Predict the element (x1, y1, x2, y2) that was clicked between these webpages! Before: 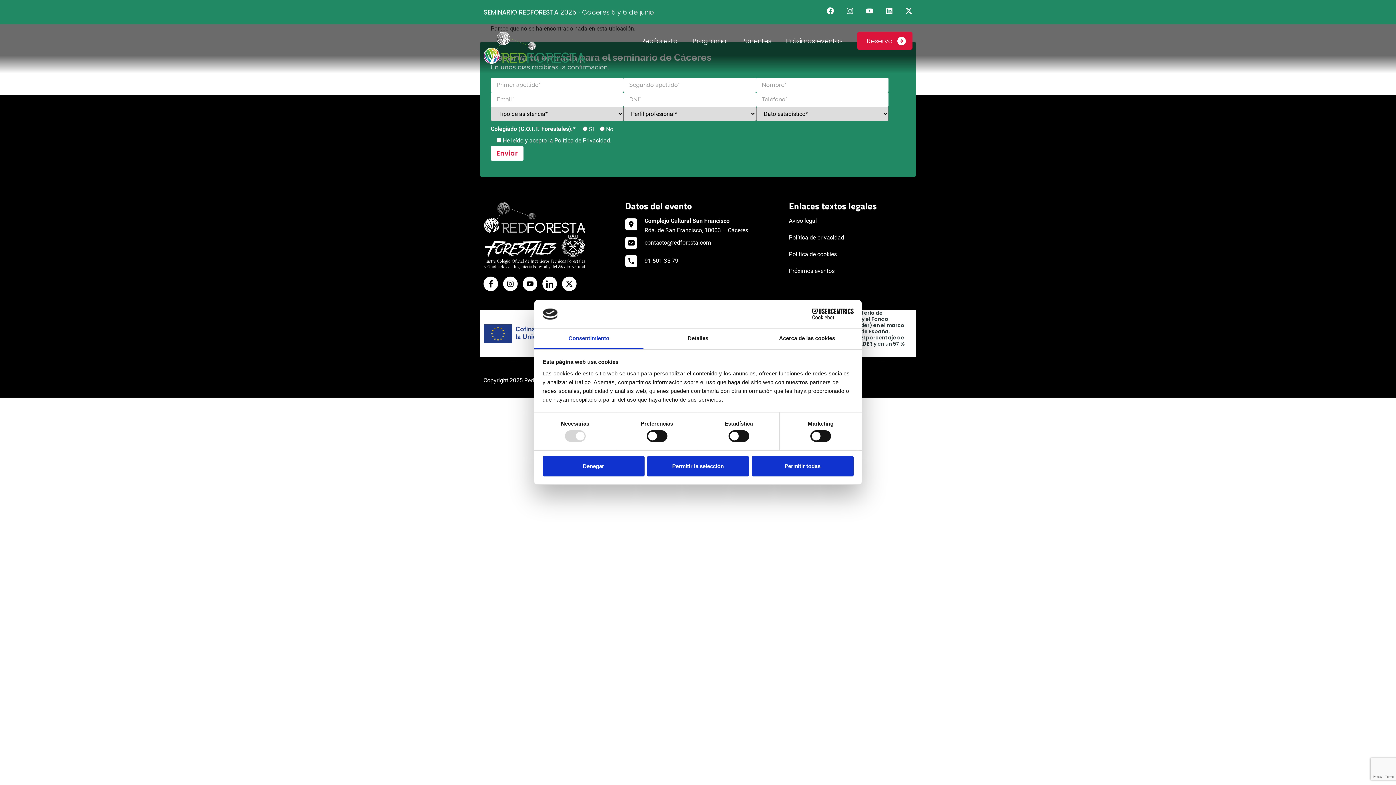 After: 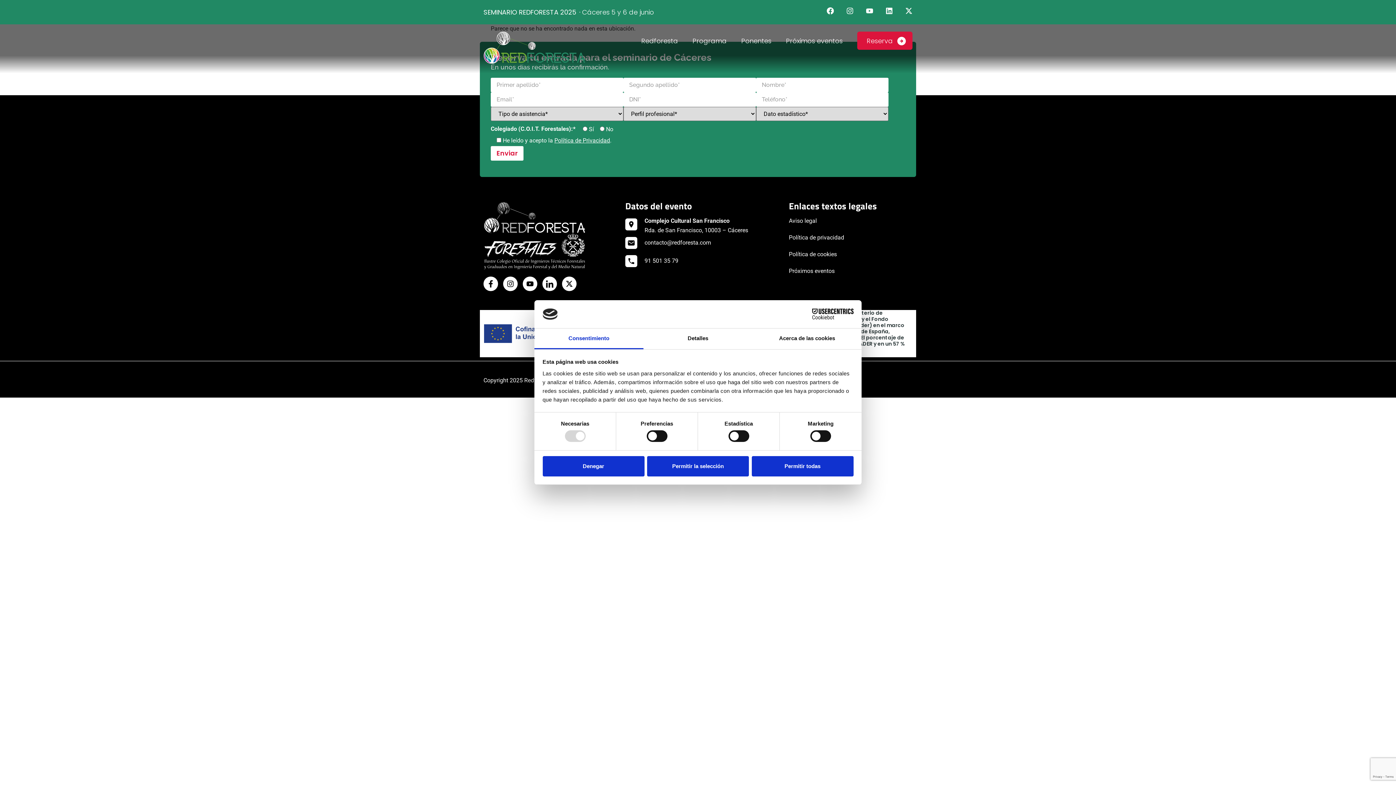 Action: bbox: (644, 239, 711, 246) label: contacto@redforesta.com